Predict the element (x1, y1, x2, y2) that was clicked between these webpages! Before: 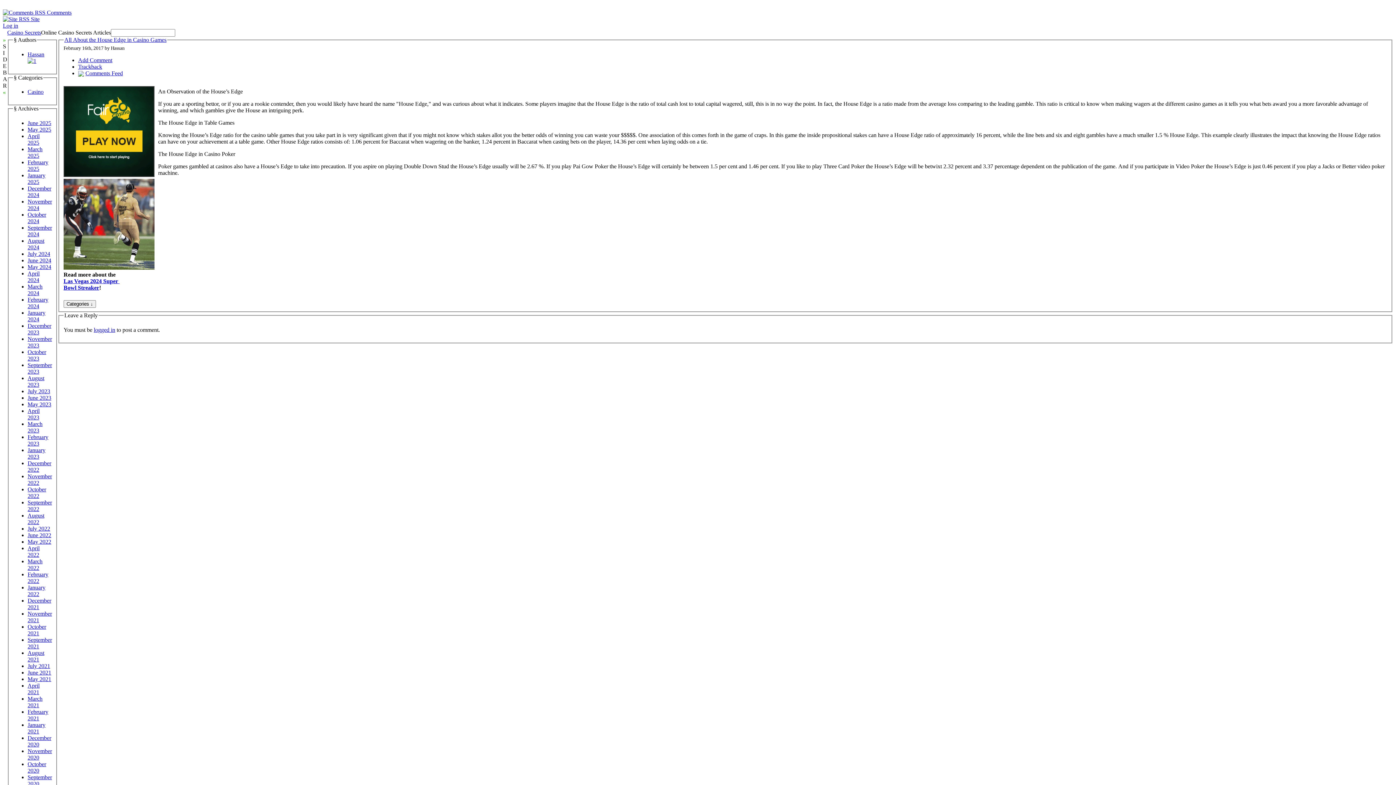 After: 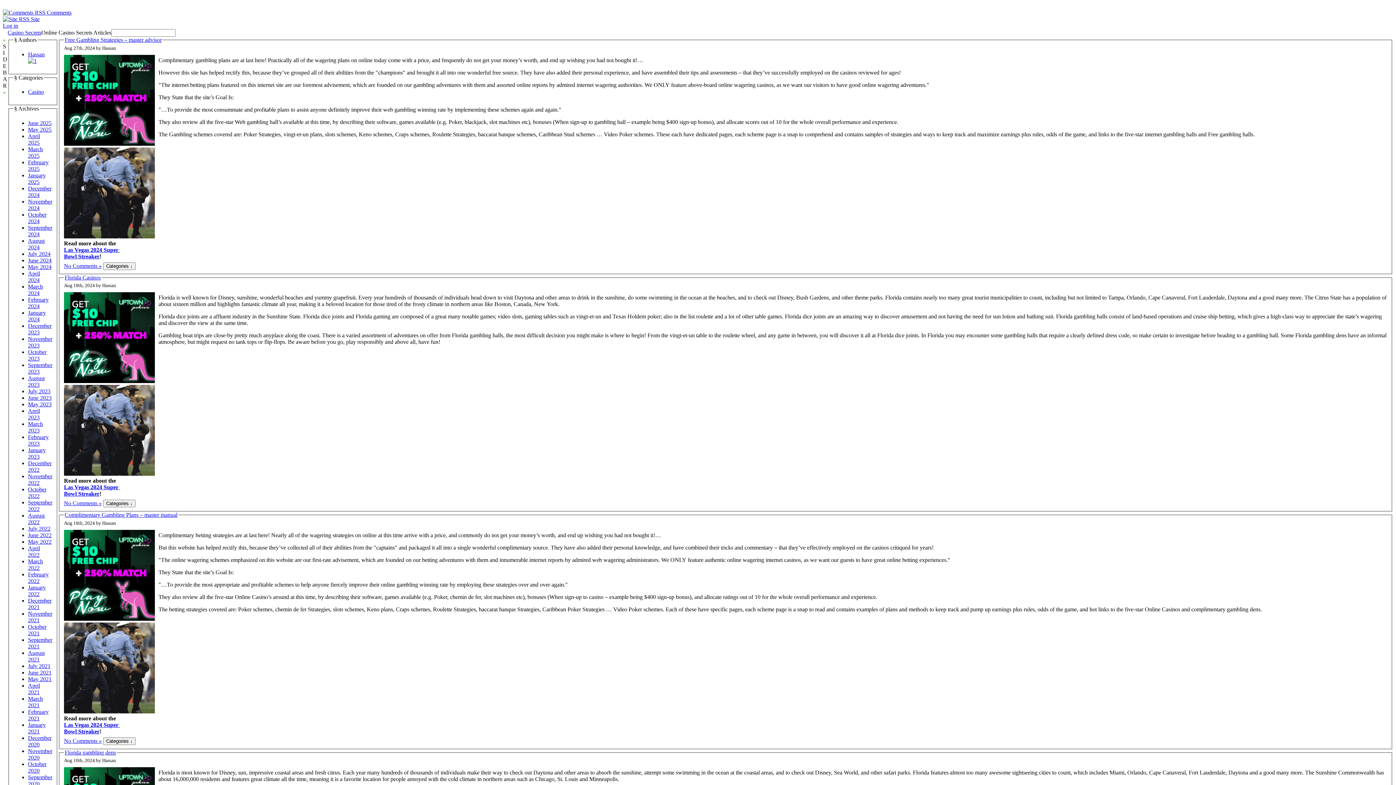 Action: bbox: (27, 237, 44, 250) label: August 2024